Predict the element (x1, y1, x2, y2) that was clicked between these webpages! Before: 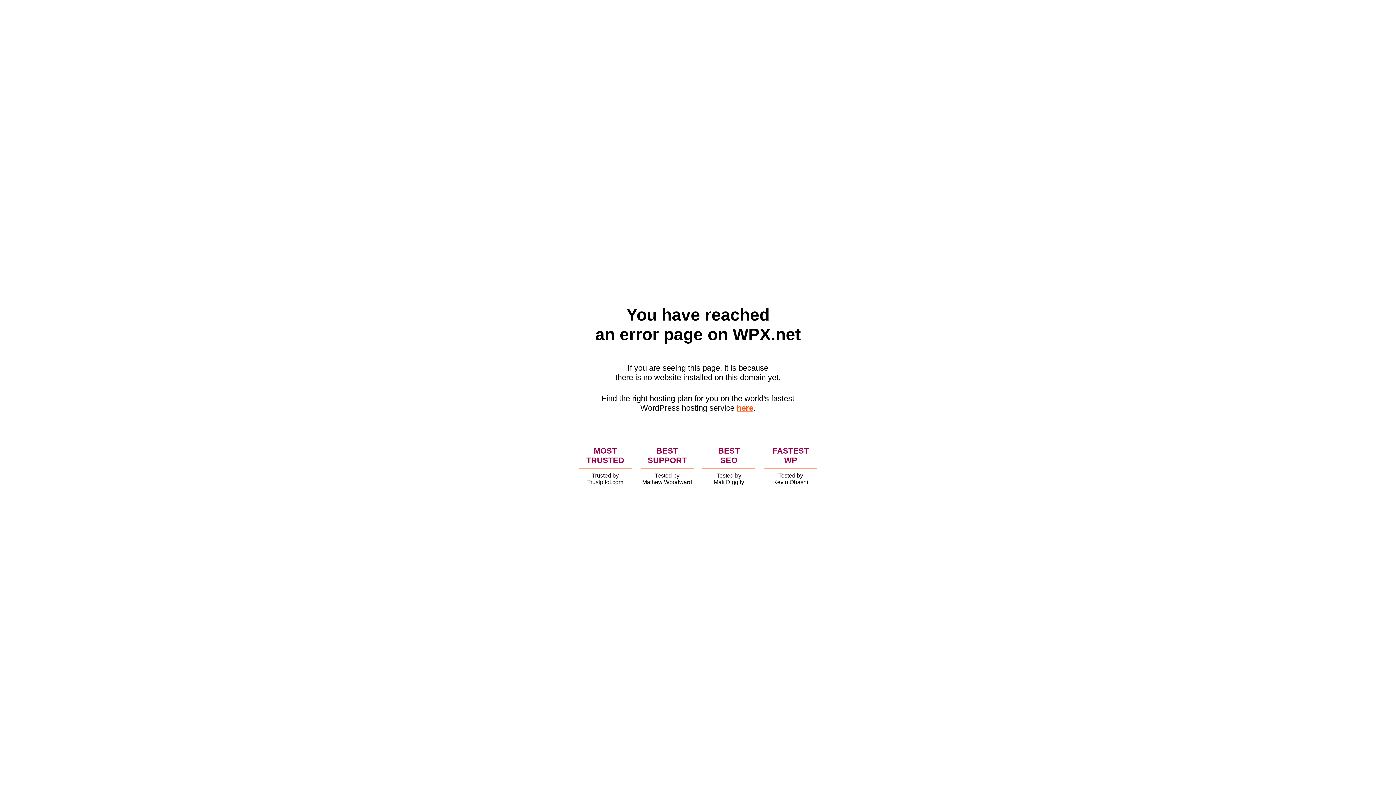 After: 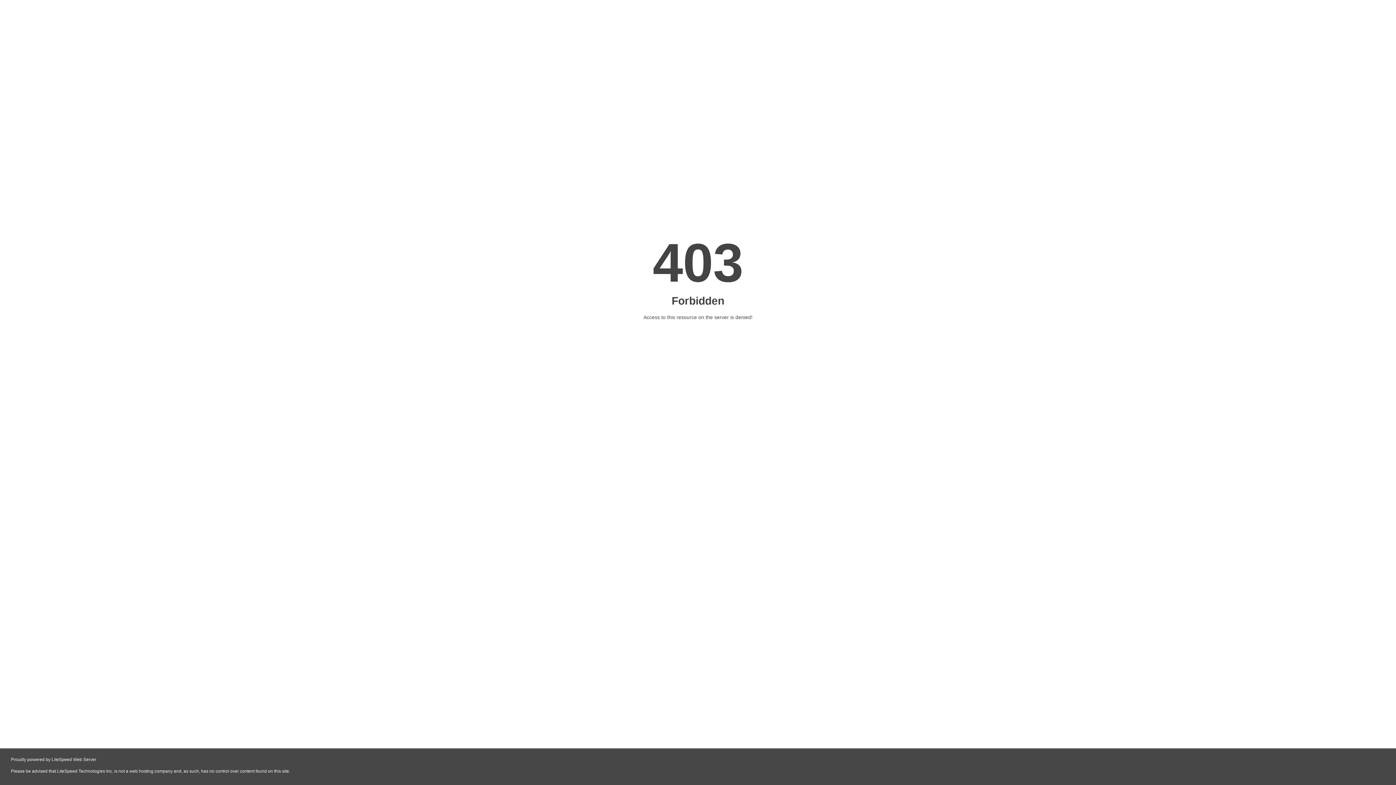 Action: bbox: (736, 403, 753, 412) label: here